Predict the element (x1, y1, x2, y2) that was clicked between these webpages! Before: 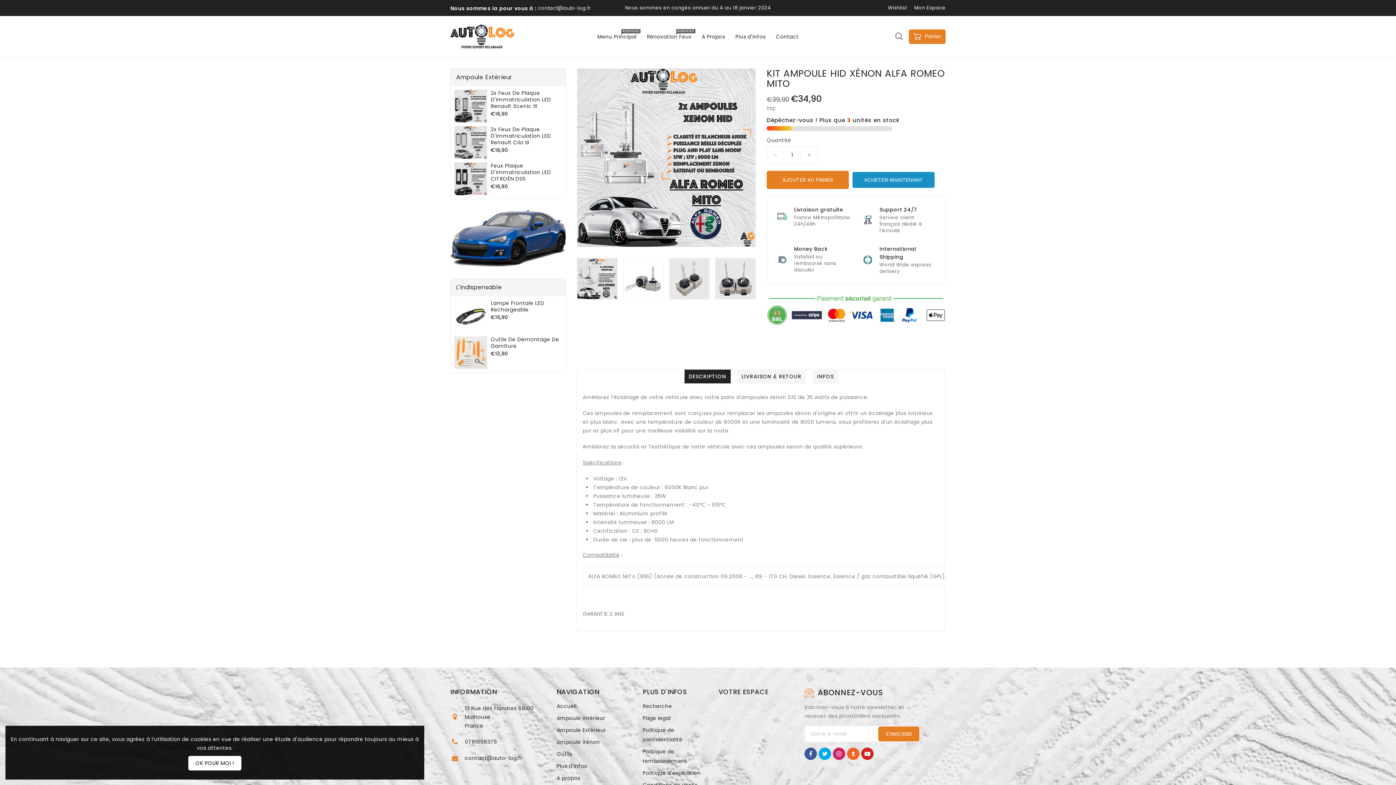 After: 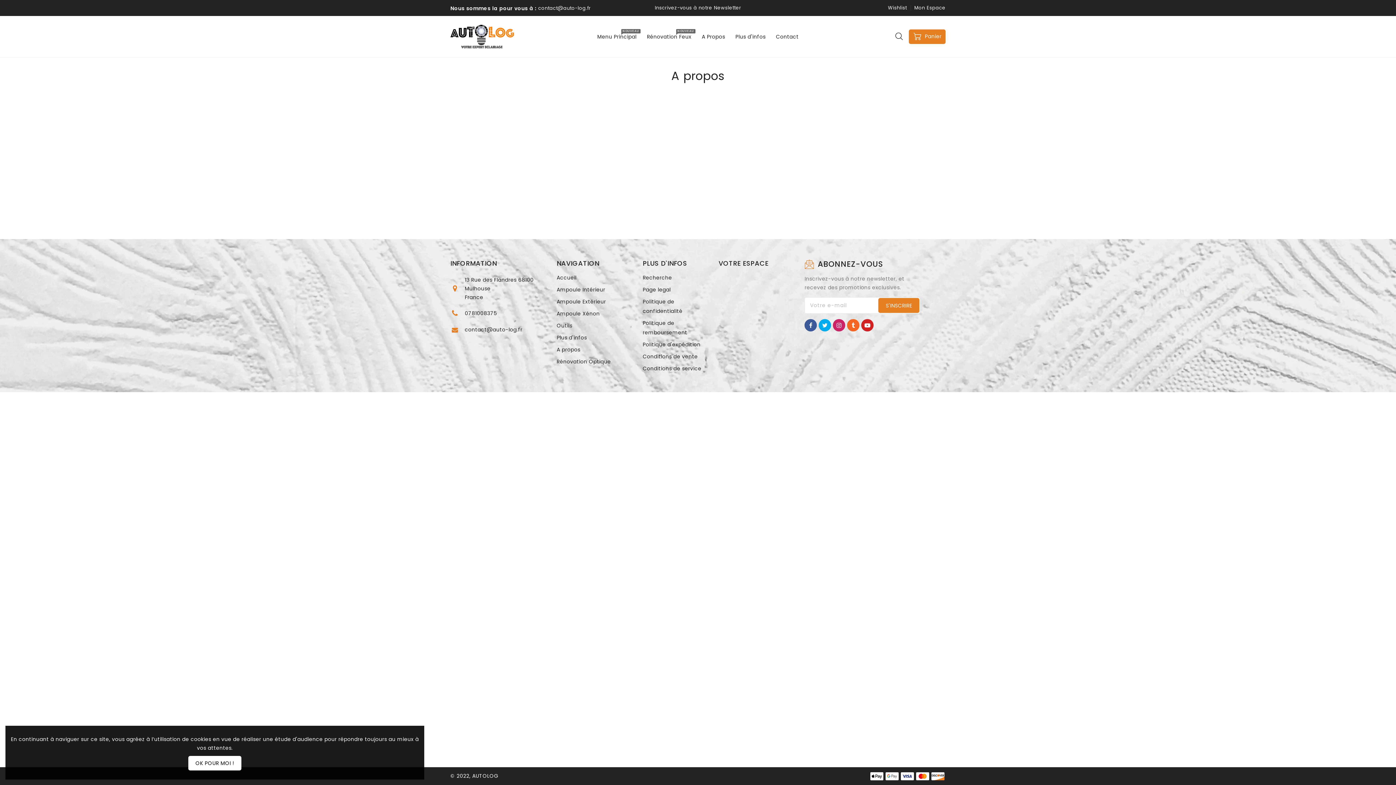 Action: label: A Propos bbox: (697, 27, 729, 45)